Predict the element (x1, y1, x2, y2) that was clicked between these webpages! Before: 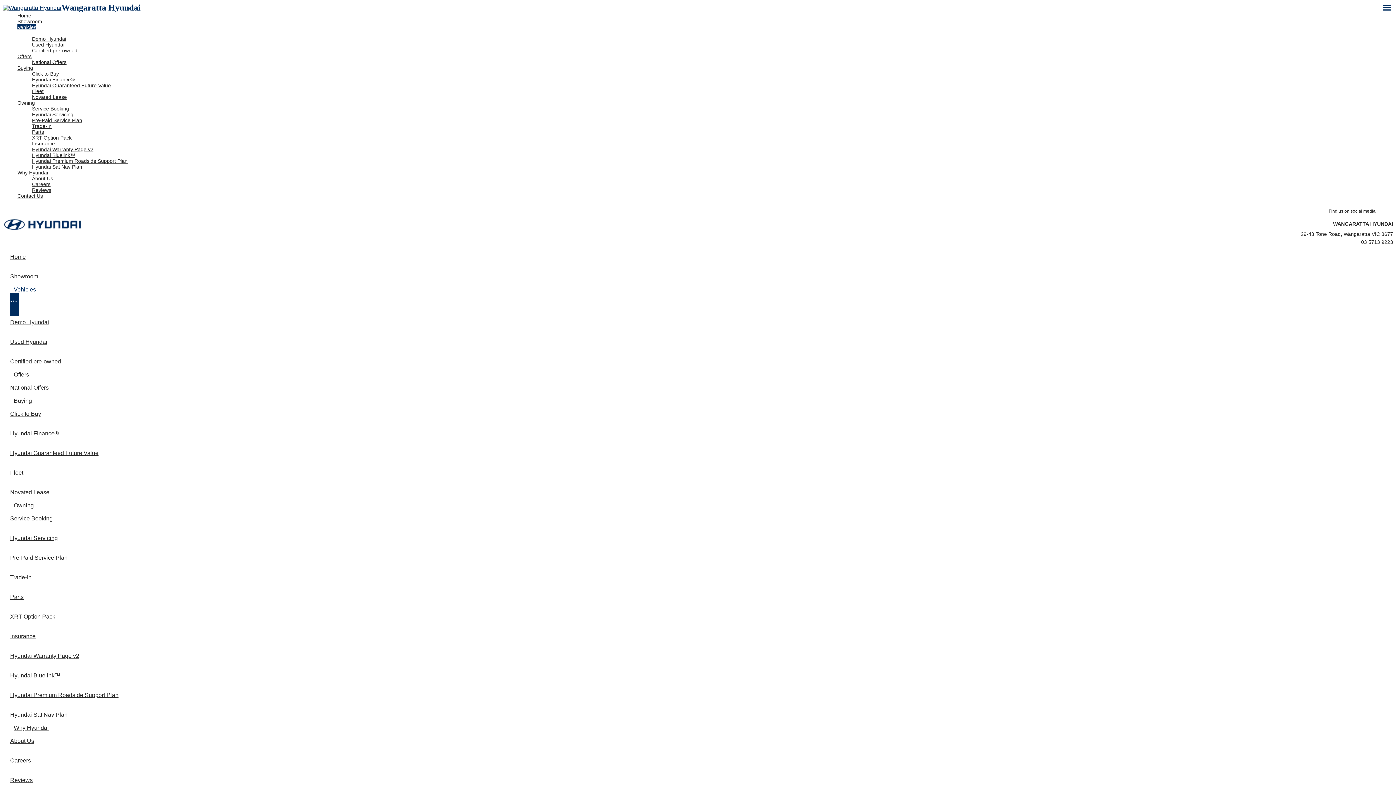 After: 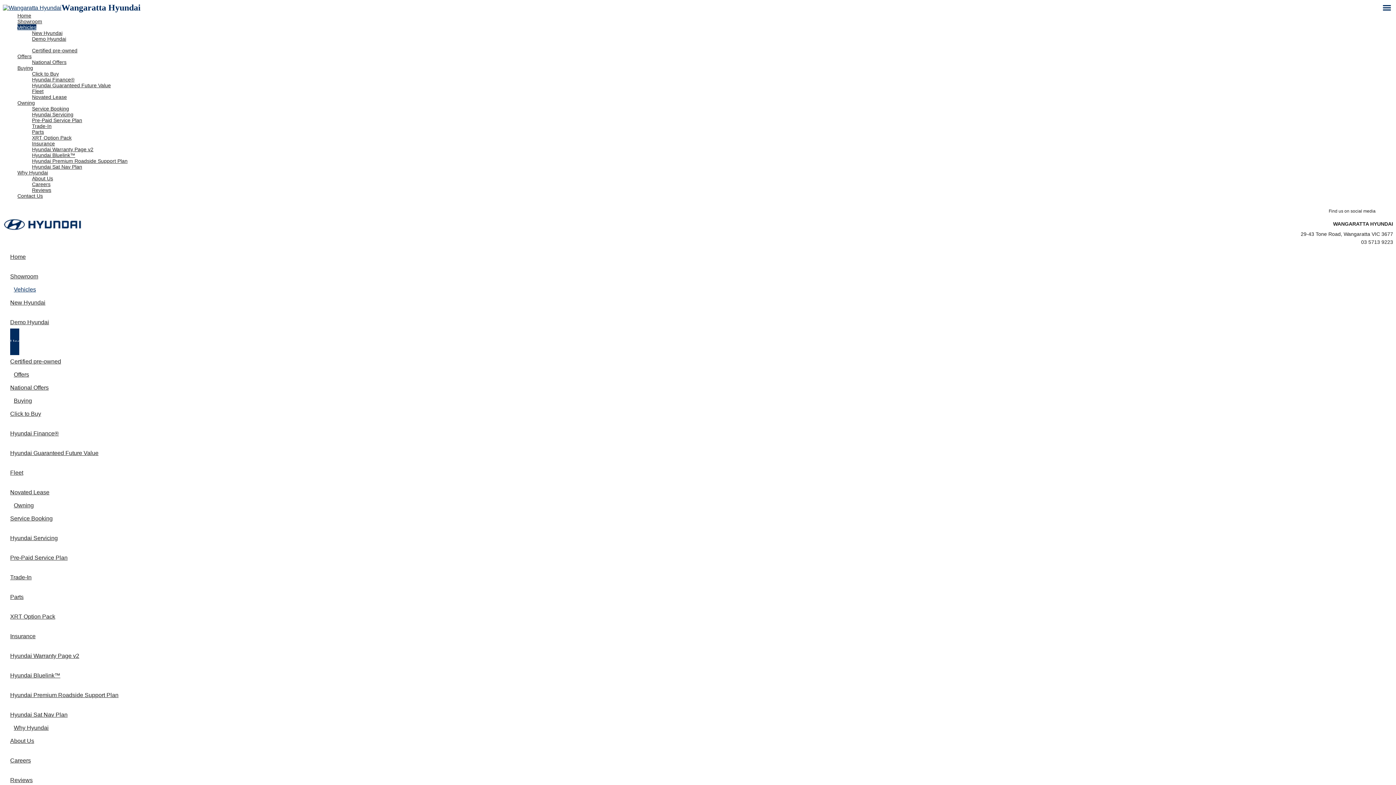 Action: label: Used Hyundai bbox: (32, 41, 1393, 47)